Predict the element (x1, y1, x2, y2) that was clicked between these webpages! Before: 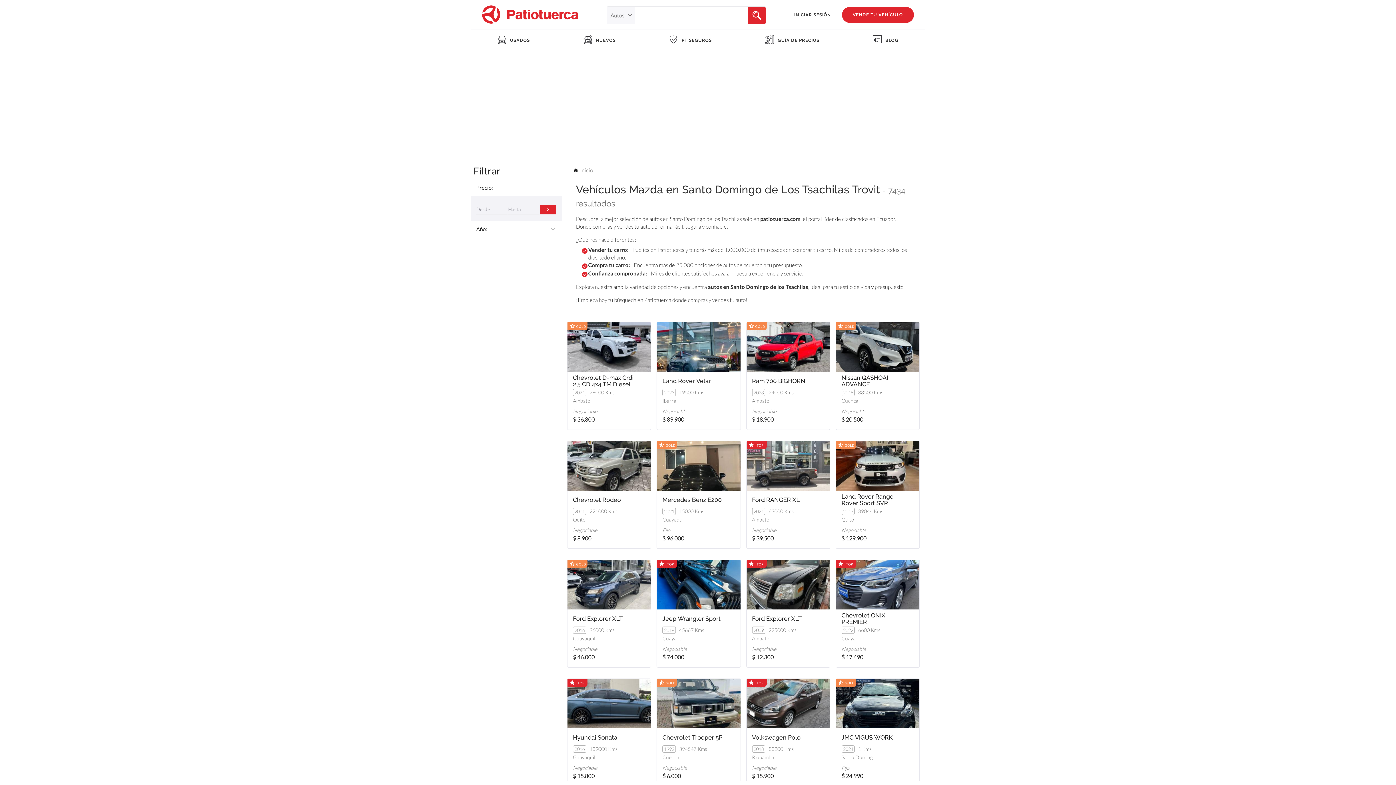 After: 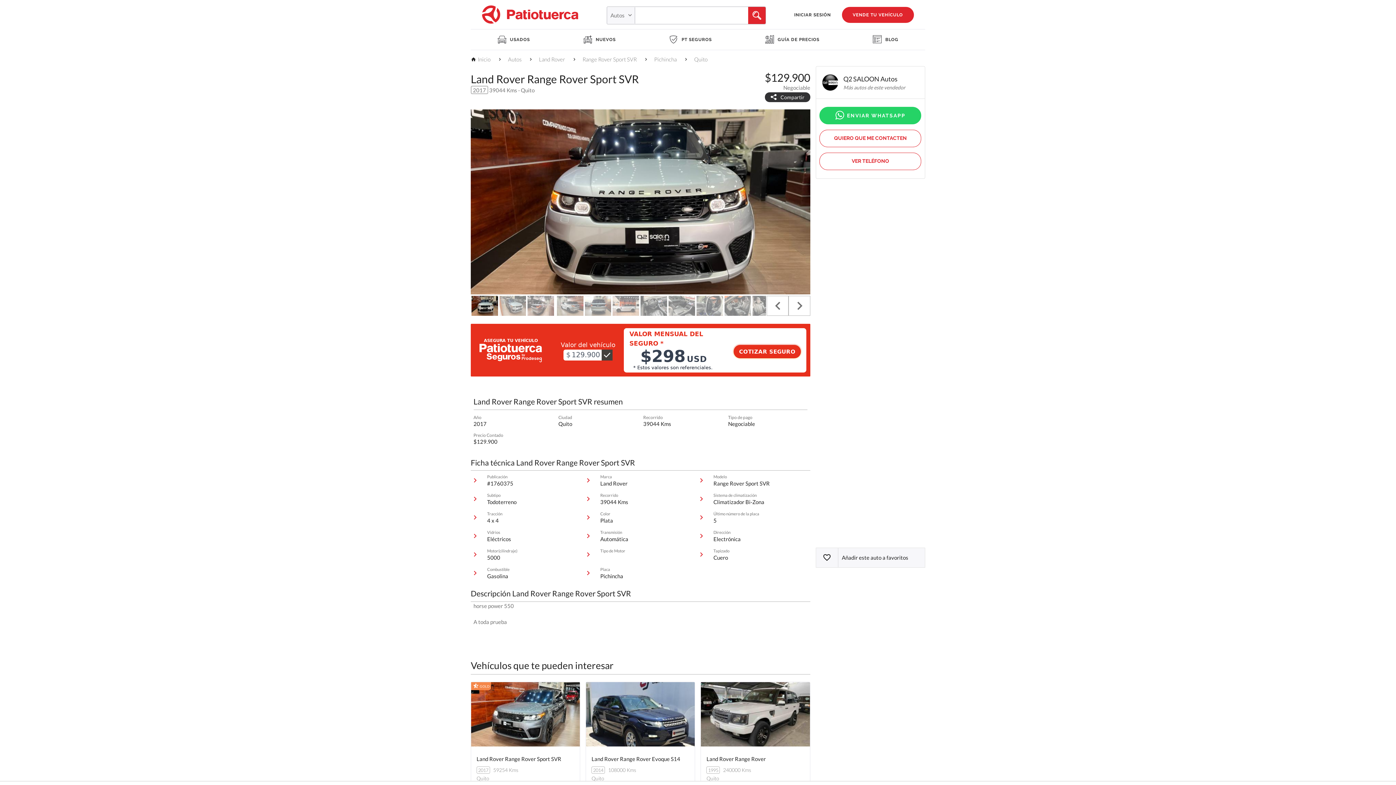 Action: bbox: (836, 490, 919, 548)